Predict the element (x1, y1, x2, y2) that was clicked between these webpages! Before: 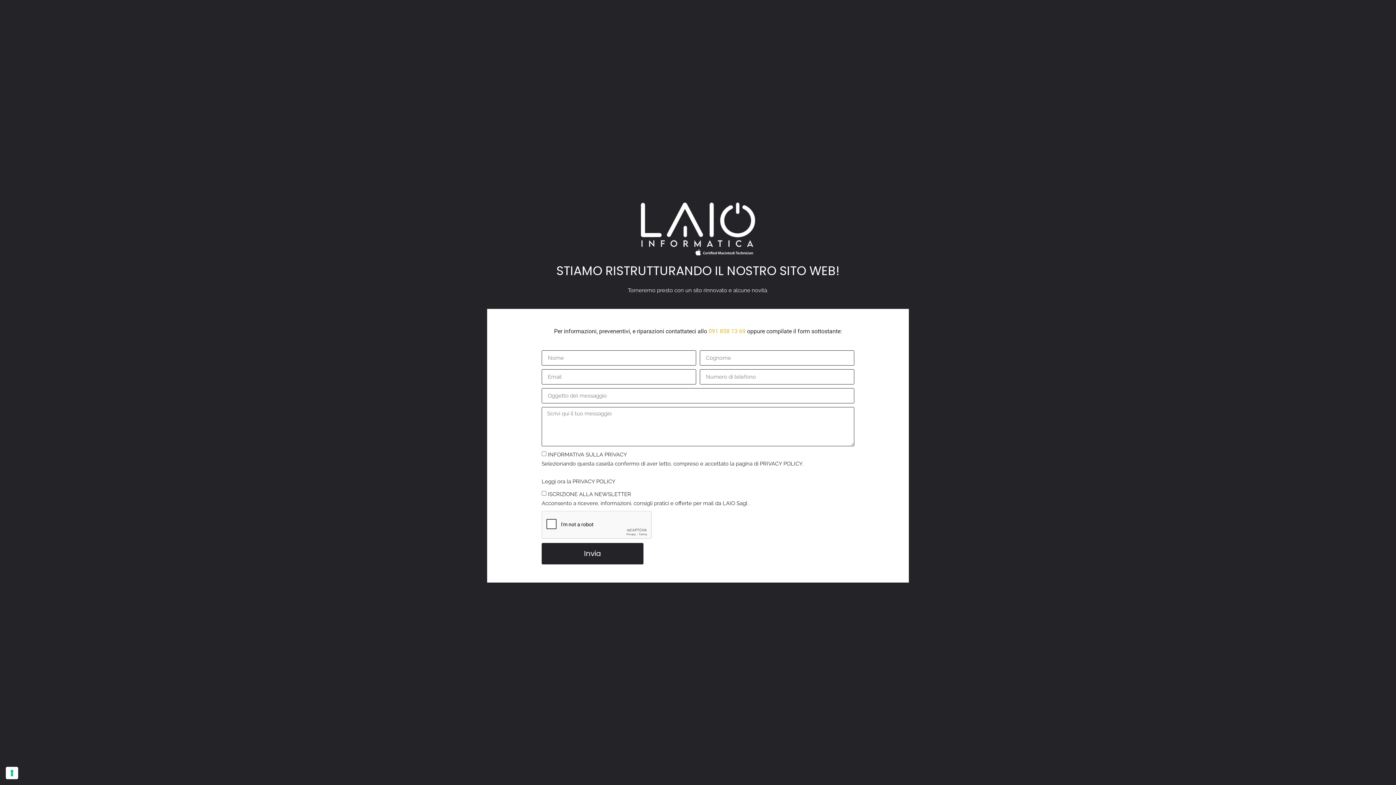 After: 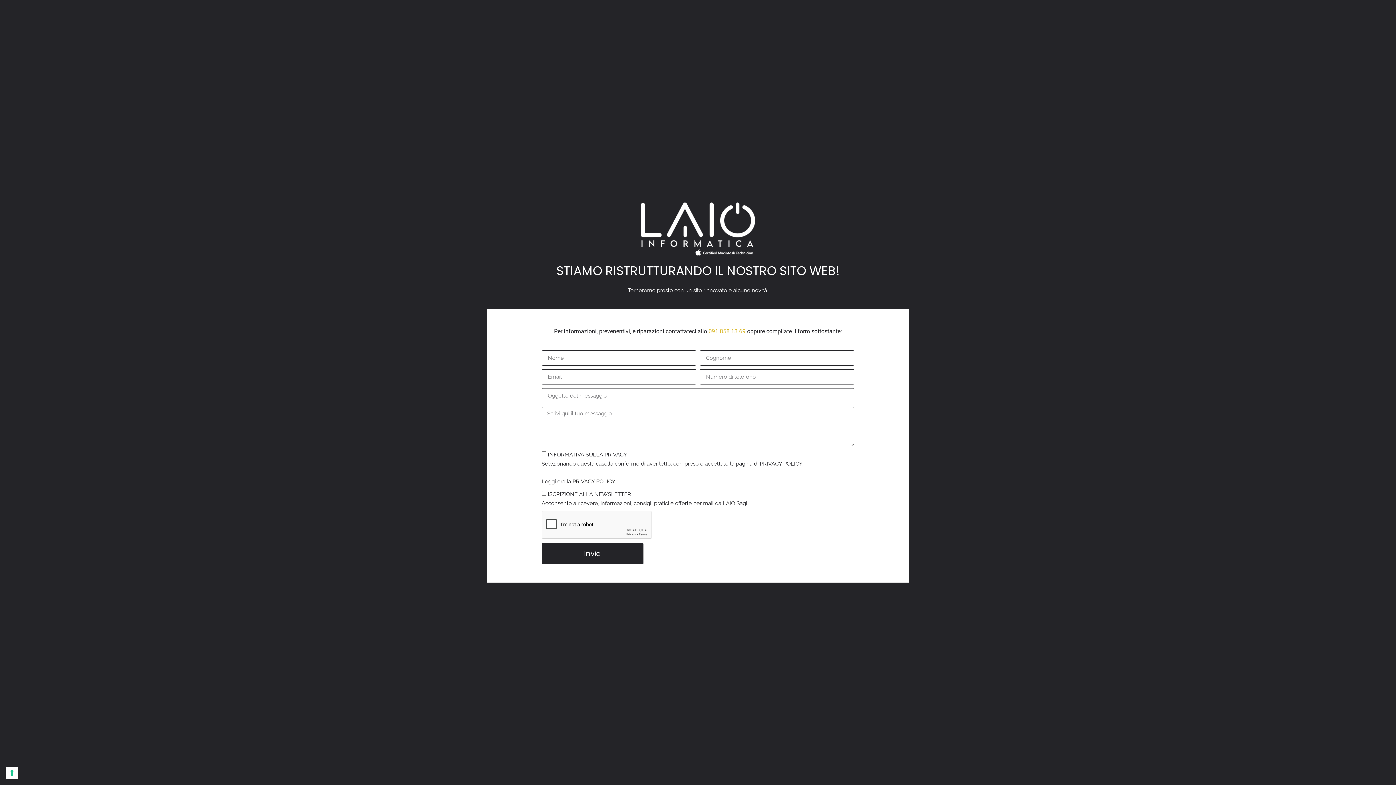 Action: label: 091 858 13 69 bbox: (708, 328, 745, 335)